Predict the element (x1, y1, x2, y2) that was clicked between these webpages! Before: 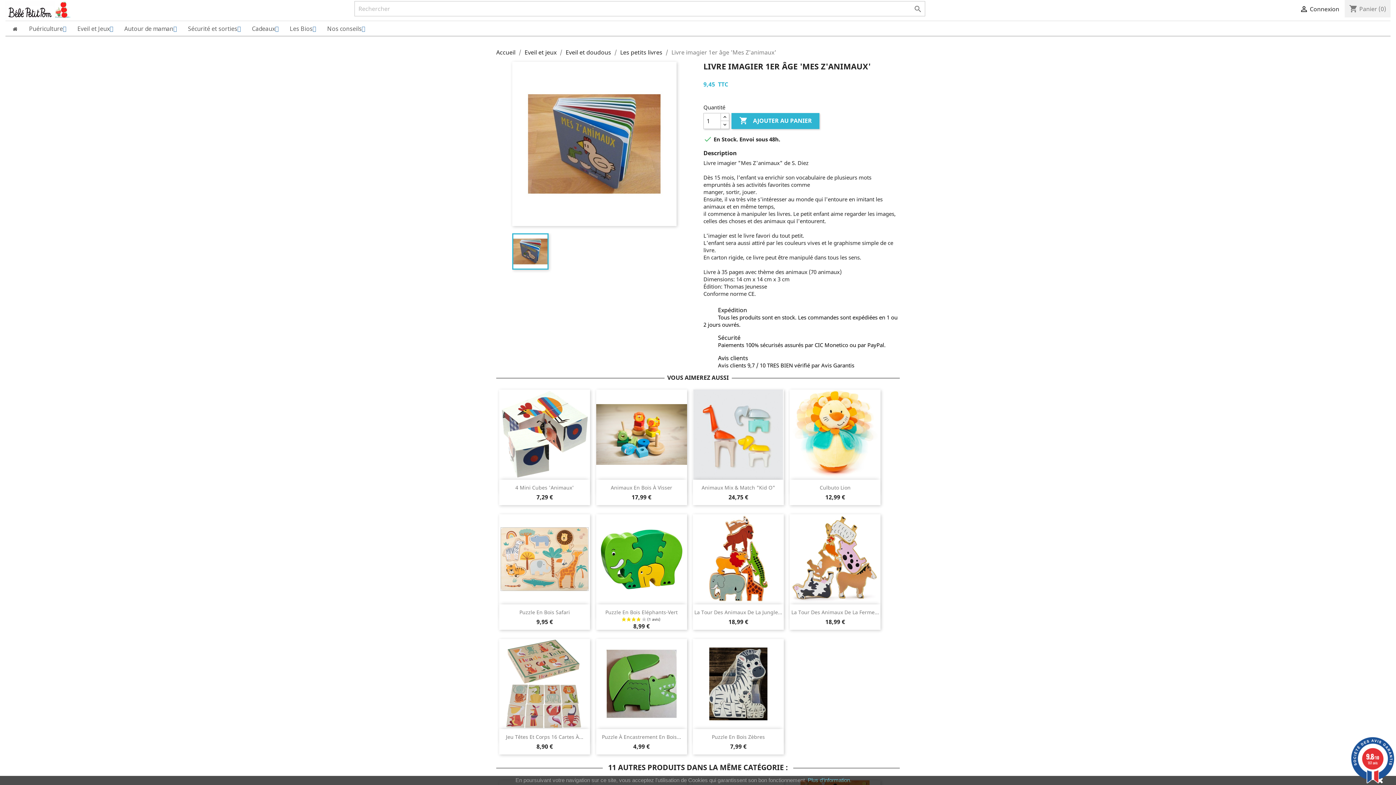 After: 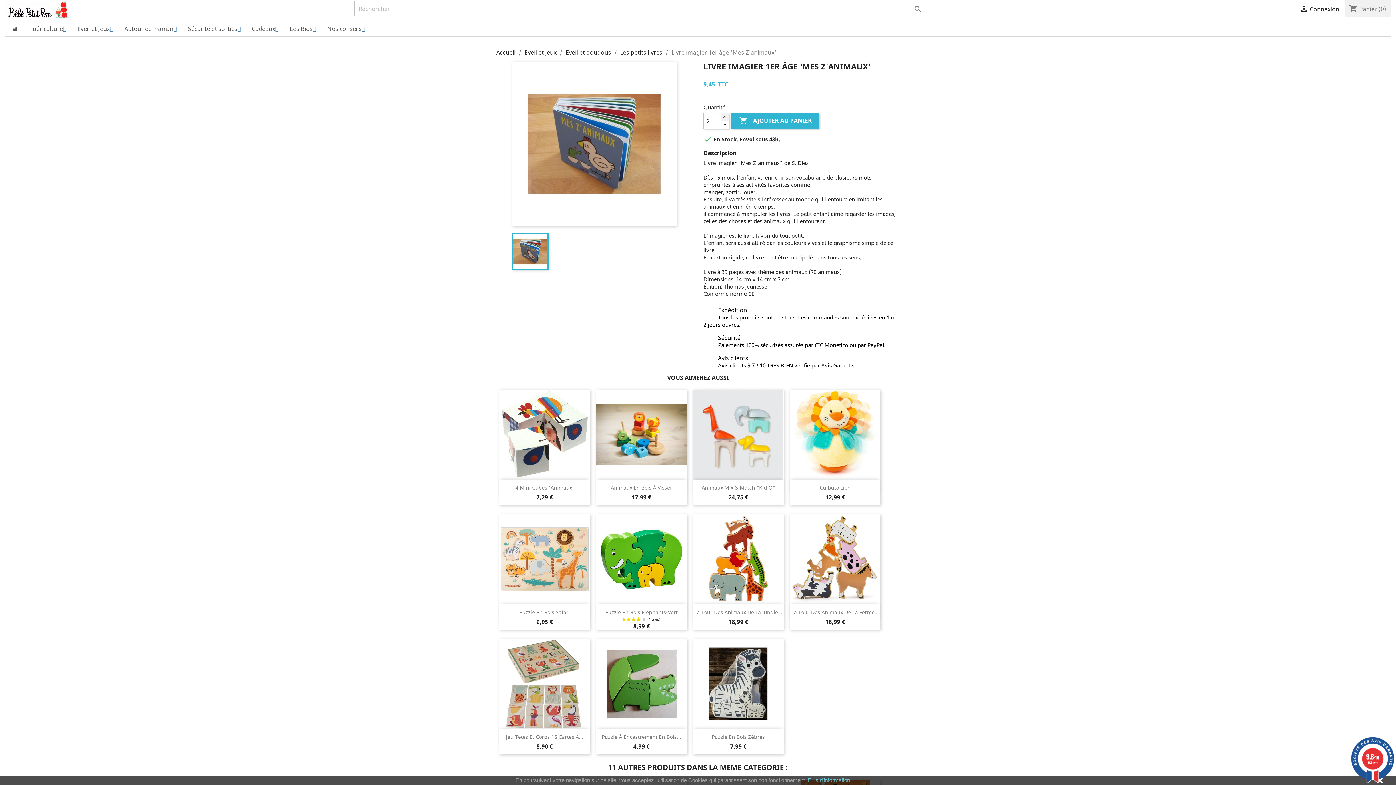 Action: bbox: (720, 112, 729, 121)